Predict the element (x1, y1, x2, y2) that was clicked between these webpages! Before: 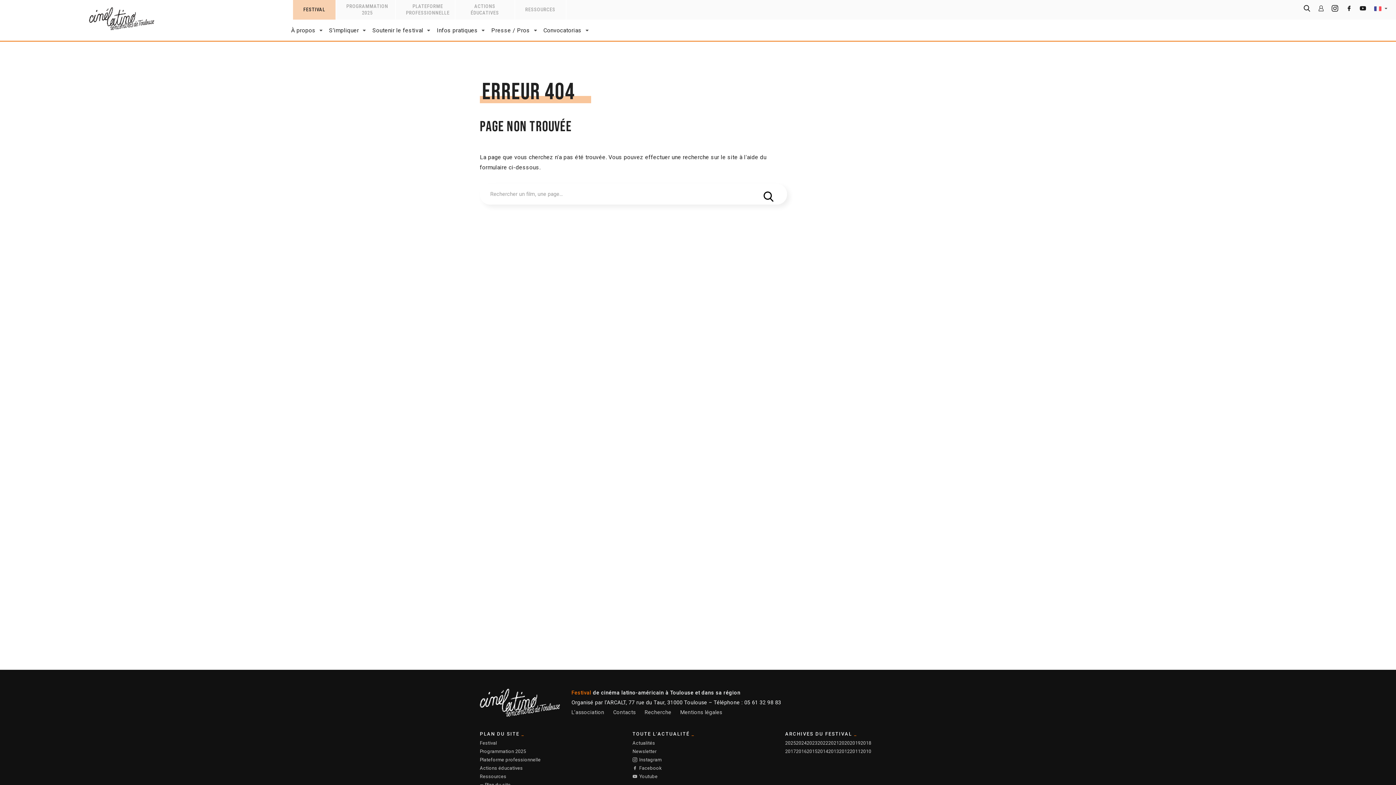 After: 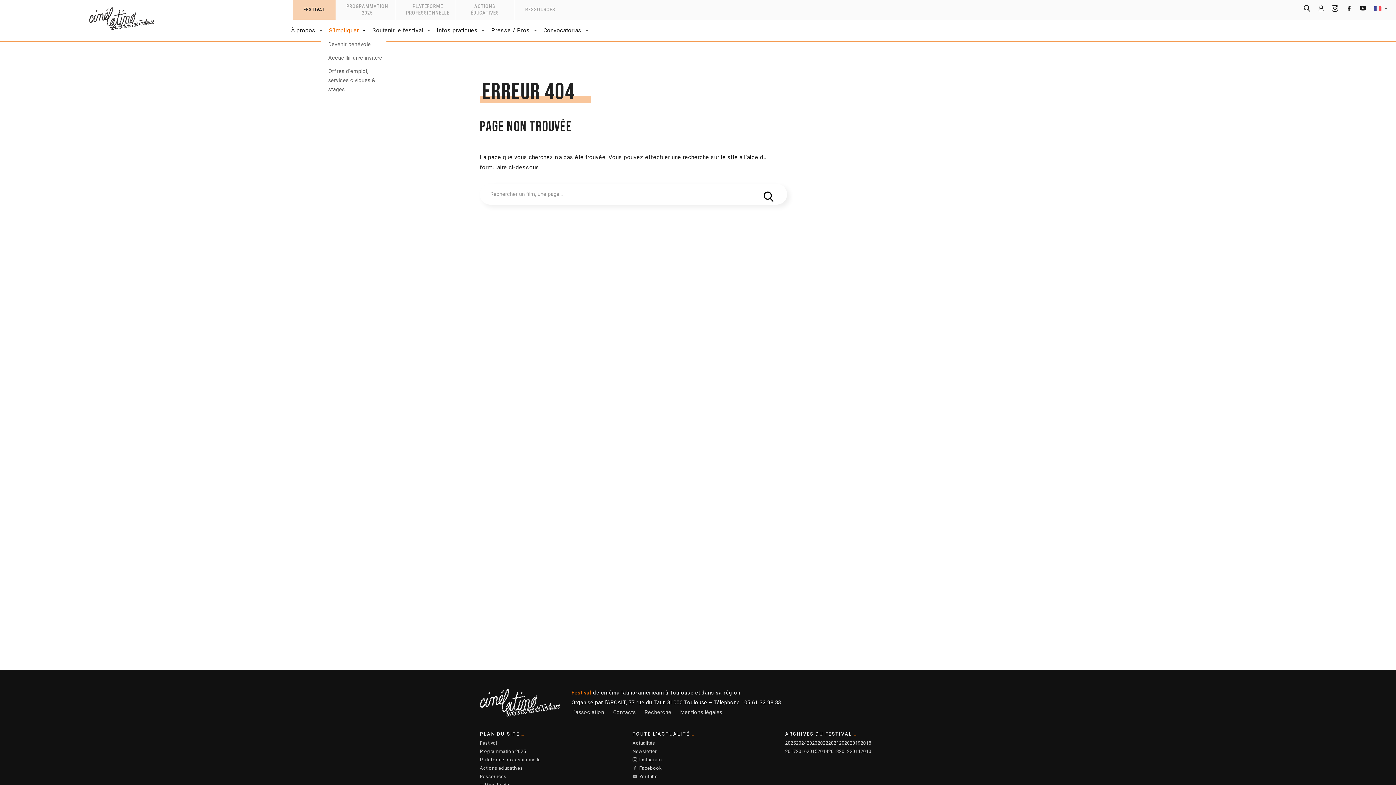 Action: label: S’impliquer bbox: (324, 24, 363, 37)